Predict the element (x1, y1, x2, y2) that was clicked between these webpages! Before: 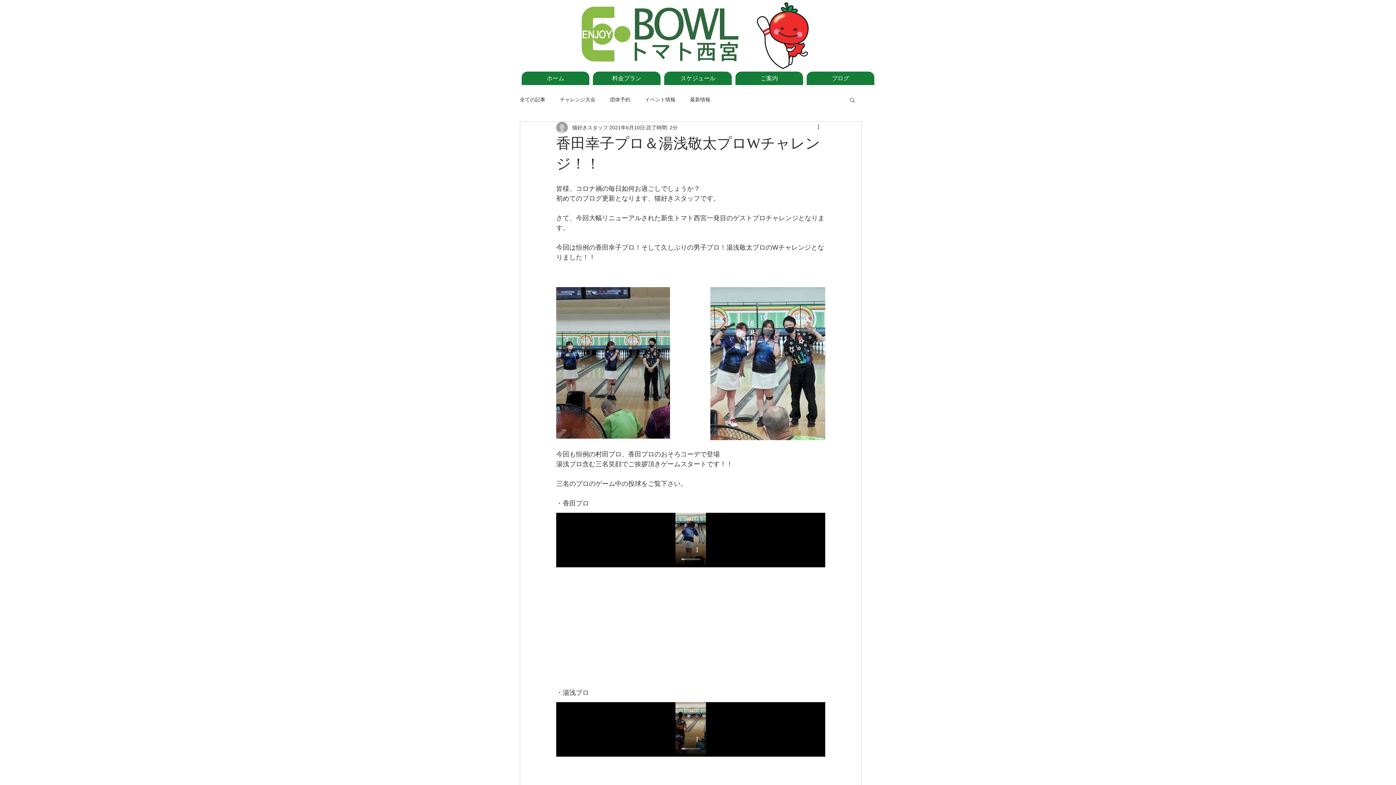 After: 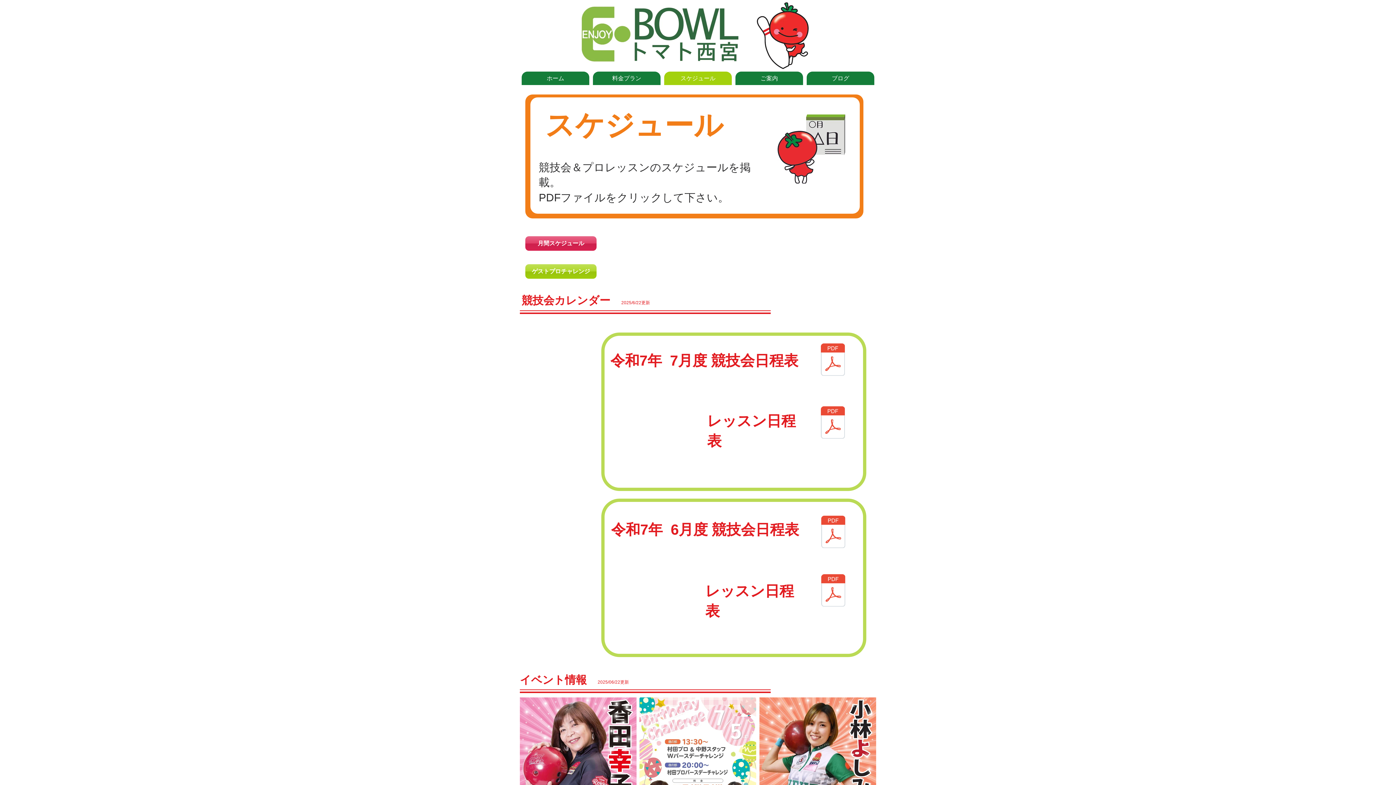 Action: label: スケジュール bbox: (664, 71, 732, 85)